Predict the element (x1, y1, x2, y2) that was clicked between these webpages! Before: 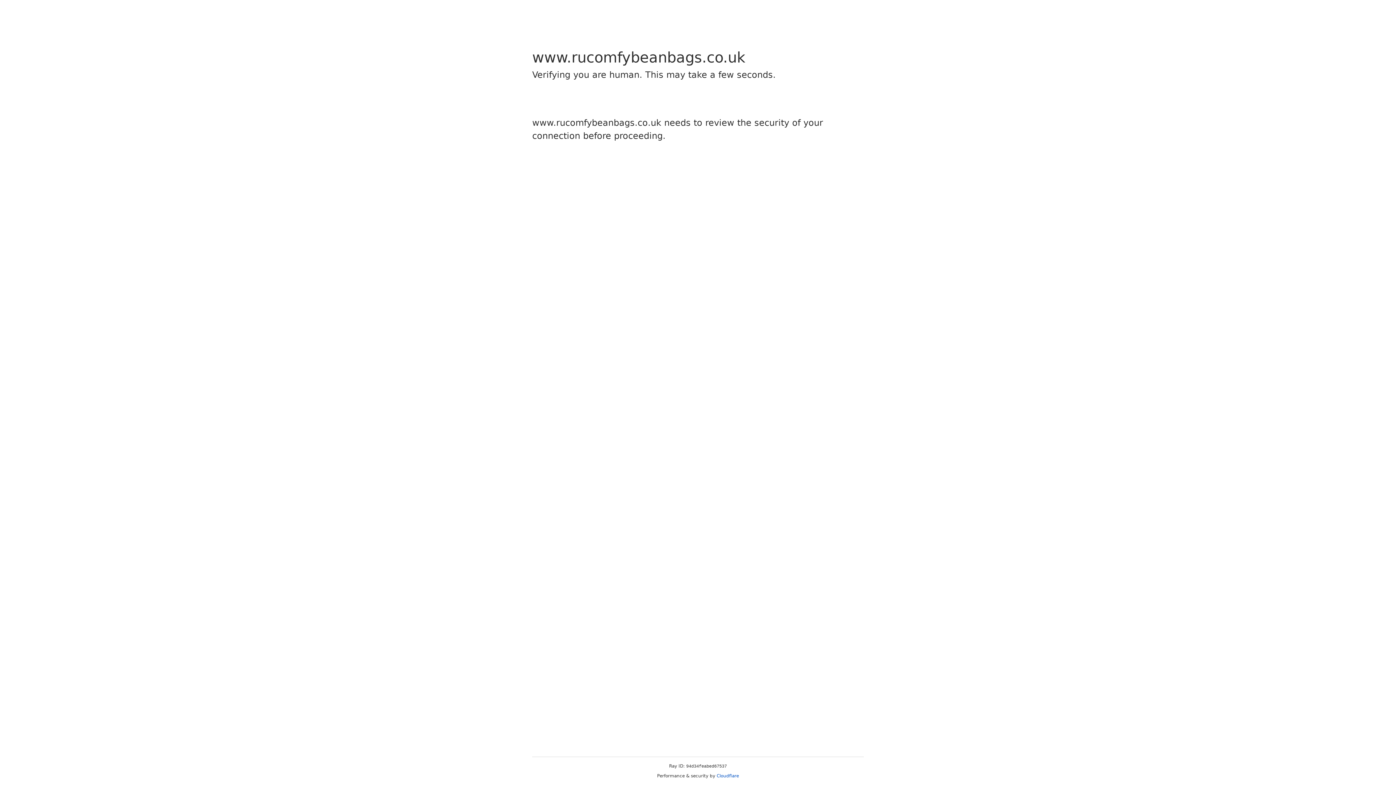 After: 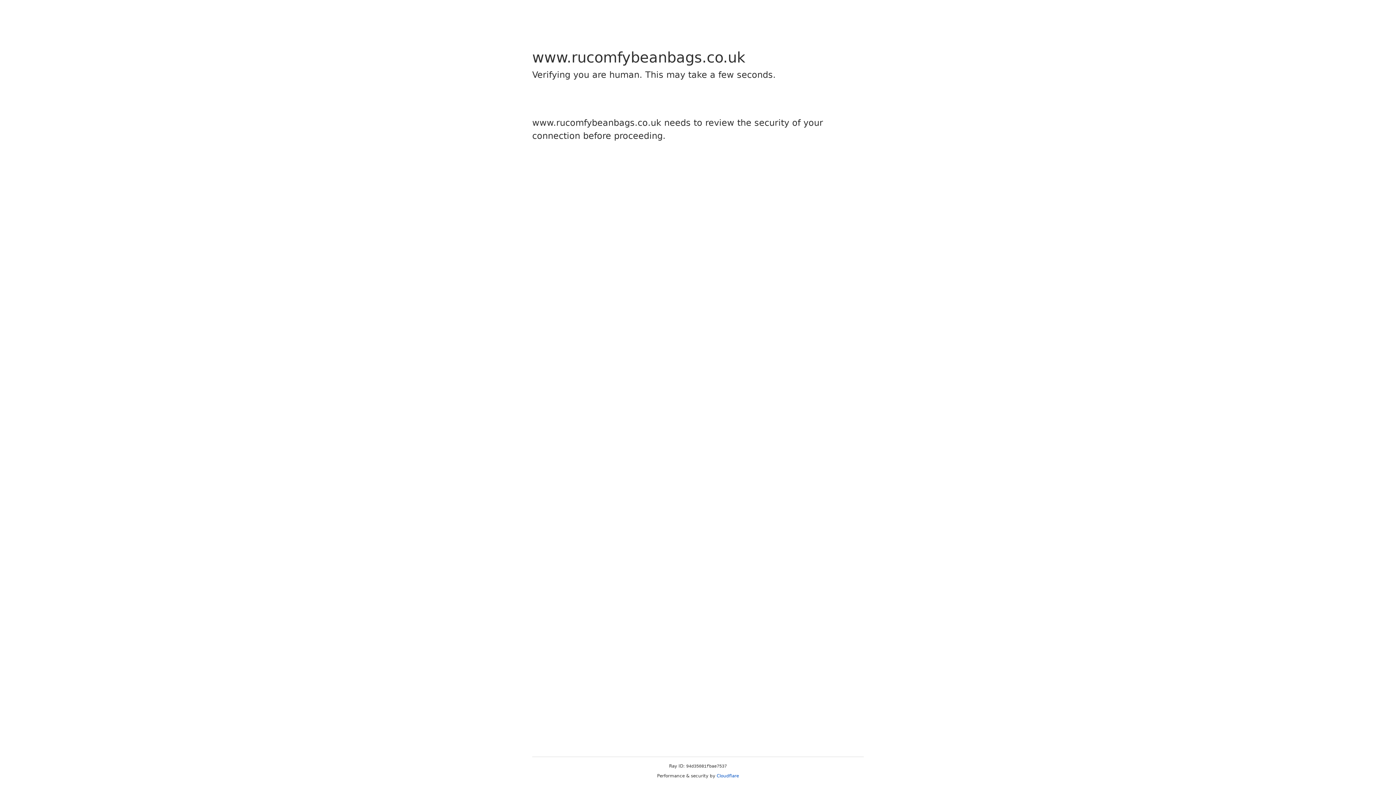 Action: bbox: (716, 773, 739, 778) label: Cloudflare